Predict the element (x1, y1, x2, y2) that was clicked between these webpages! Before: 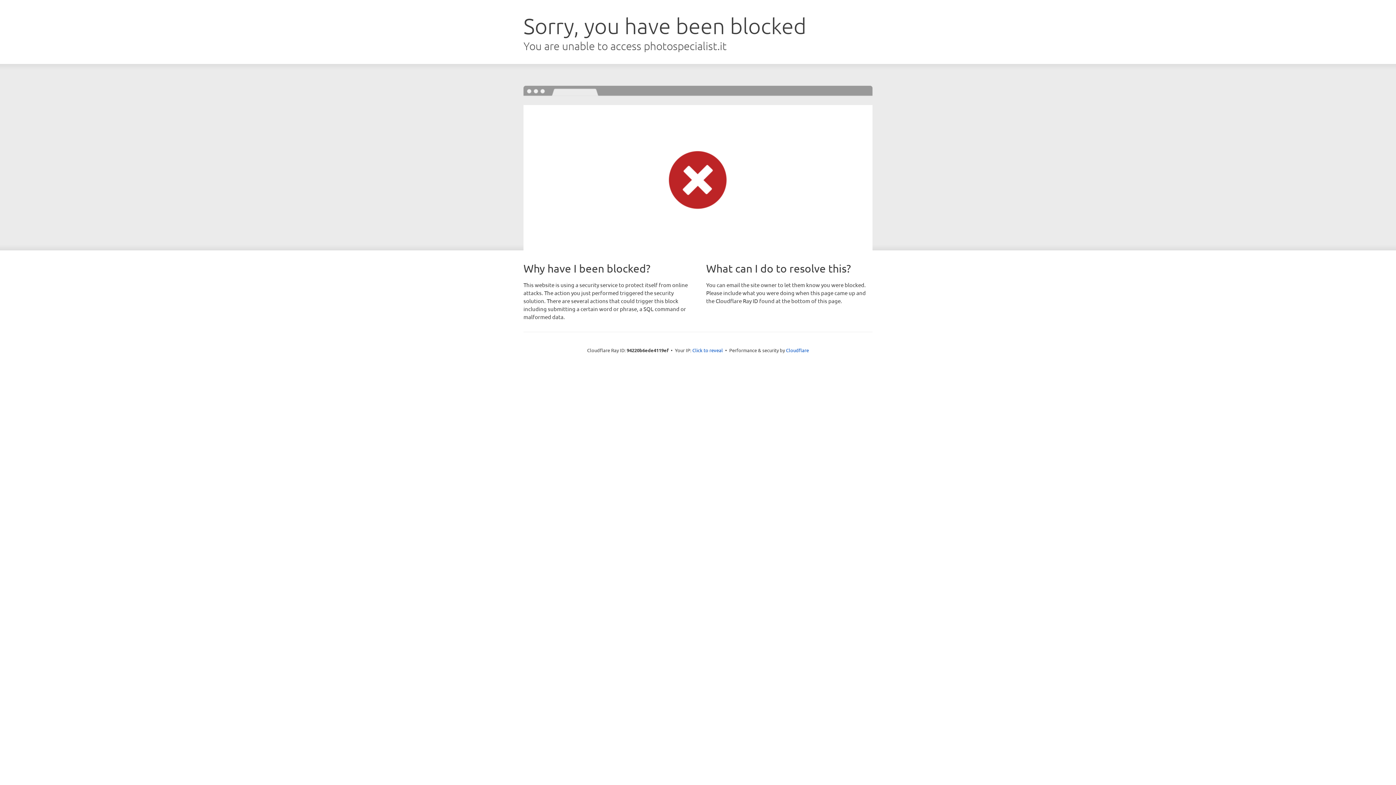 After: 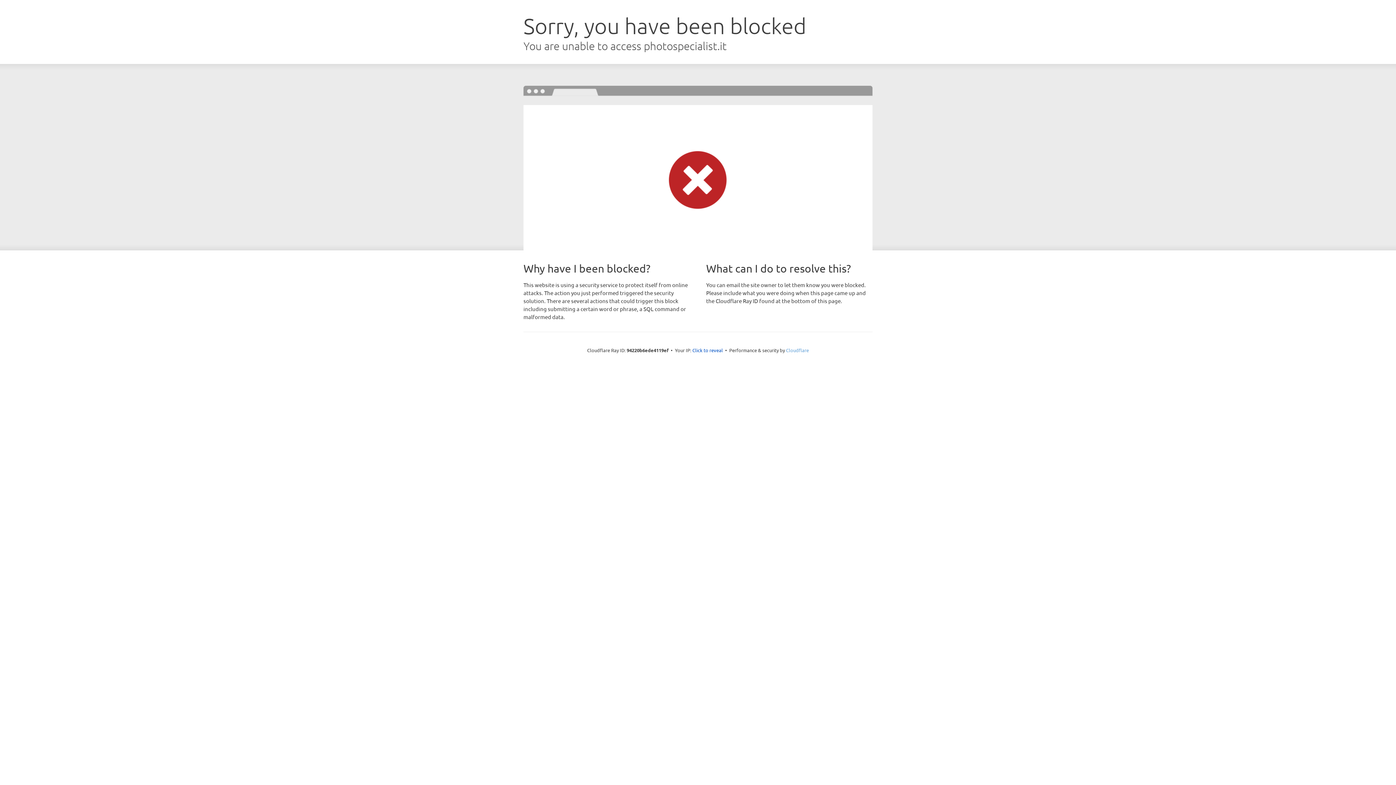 Action: label: Cloudflare bbox: (786, 347, 809, 353)